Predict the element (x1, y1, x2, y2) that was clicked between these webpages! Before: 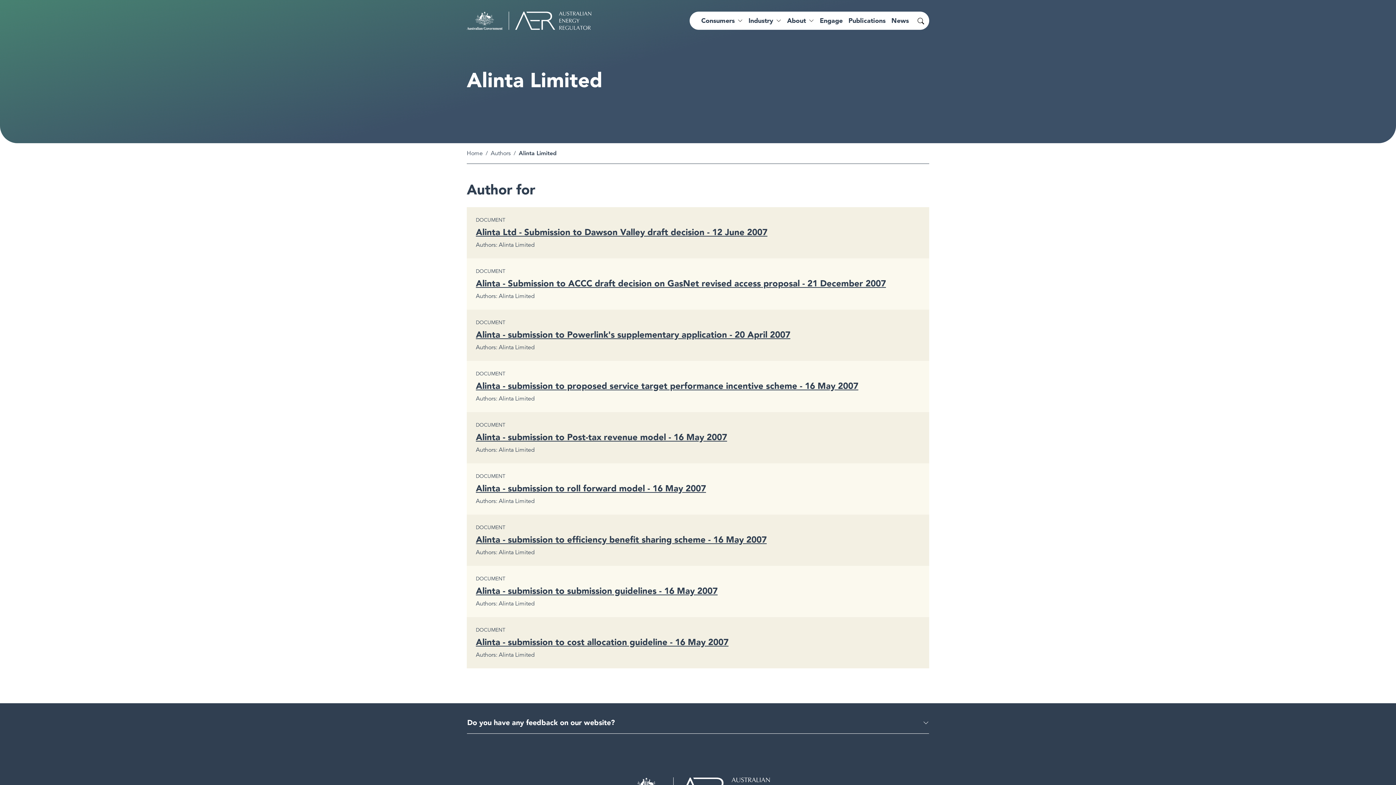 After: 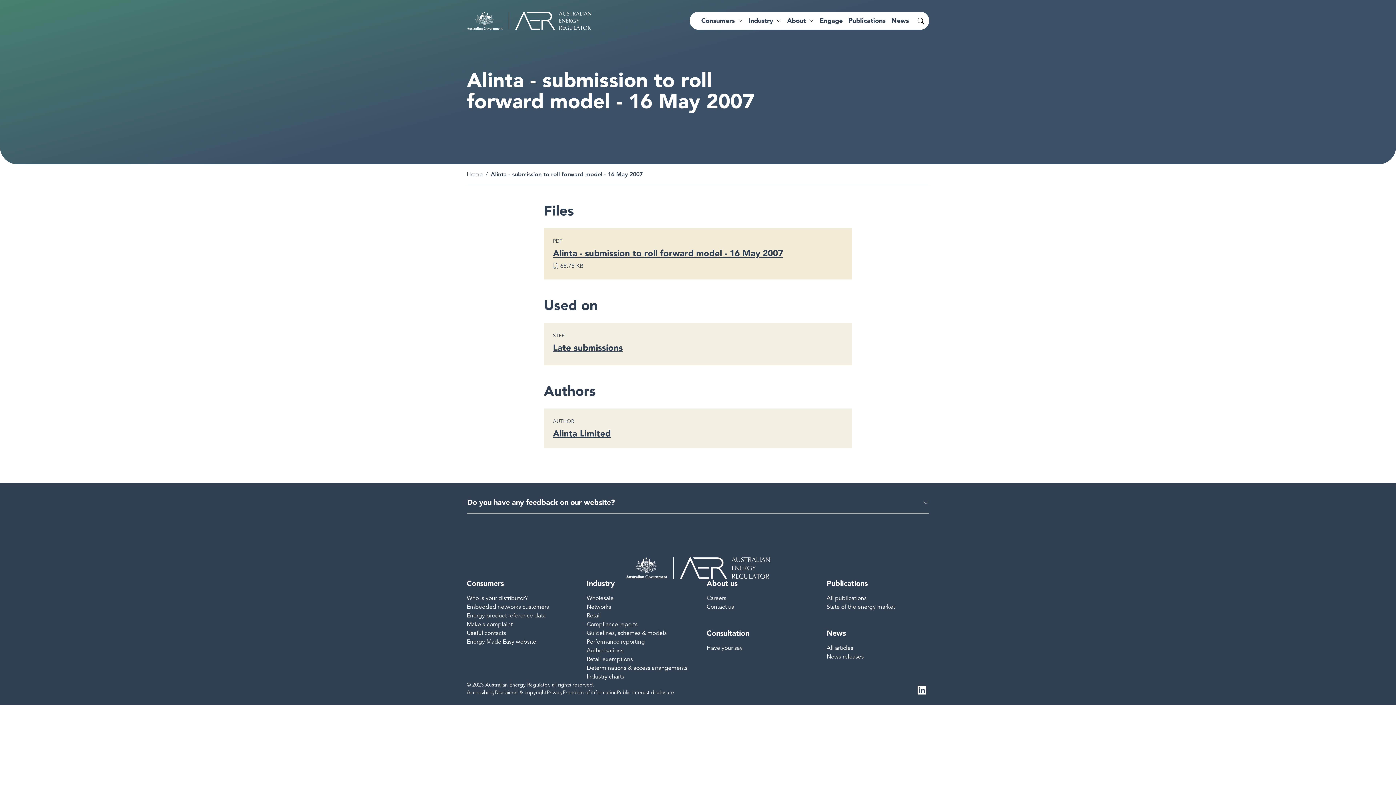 Action: label: Alinta - submission to roll forward model - 16 May 2007 bbox: (476, 483, 706, 493)